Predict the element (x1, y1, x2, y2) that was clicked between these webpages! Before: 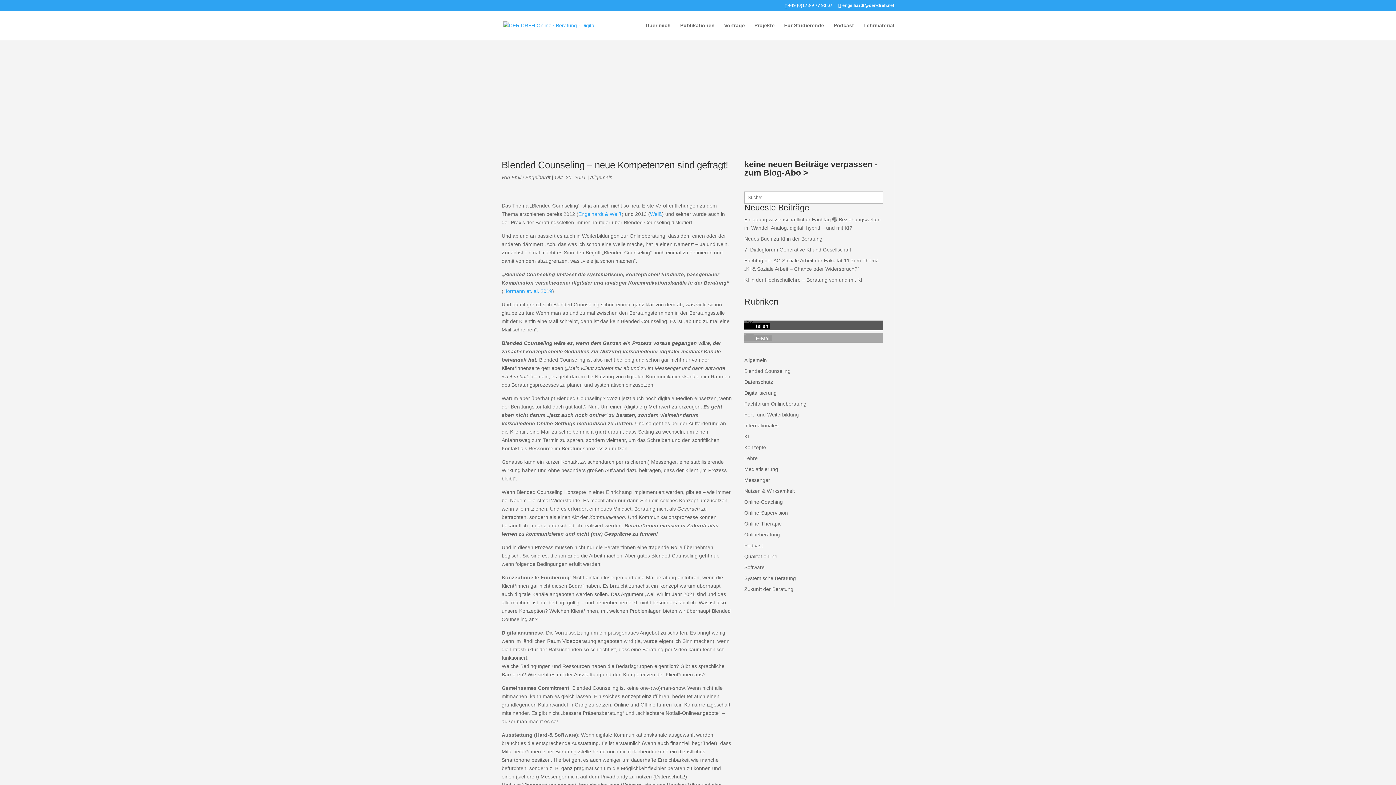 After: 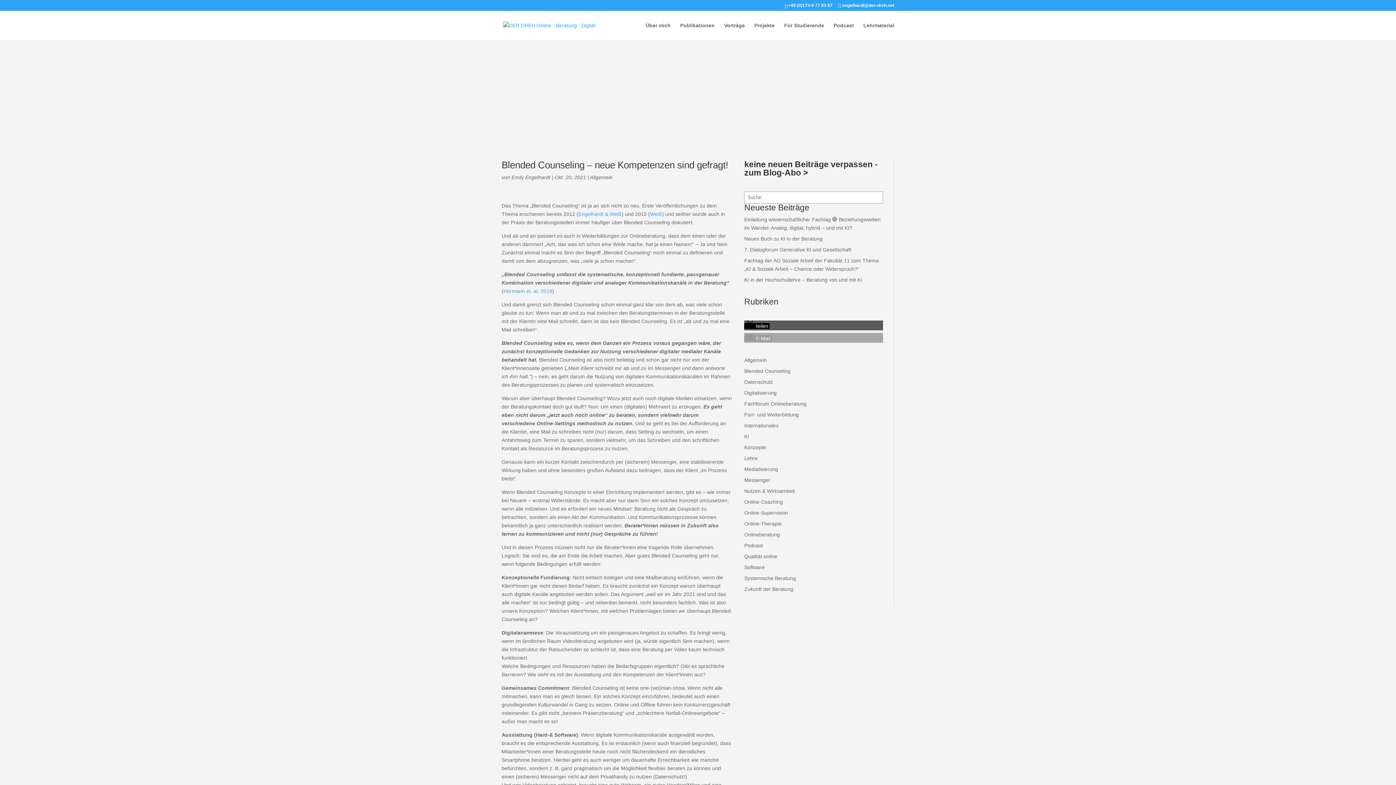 Action: label: Per E-Mail versenden bbox: (744, 335, 772, 341)